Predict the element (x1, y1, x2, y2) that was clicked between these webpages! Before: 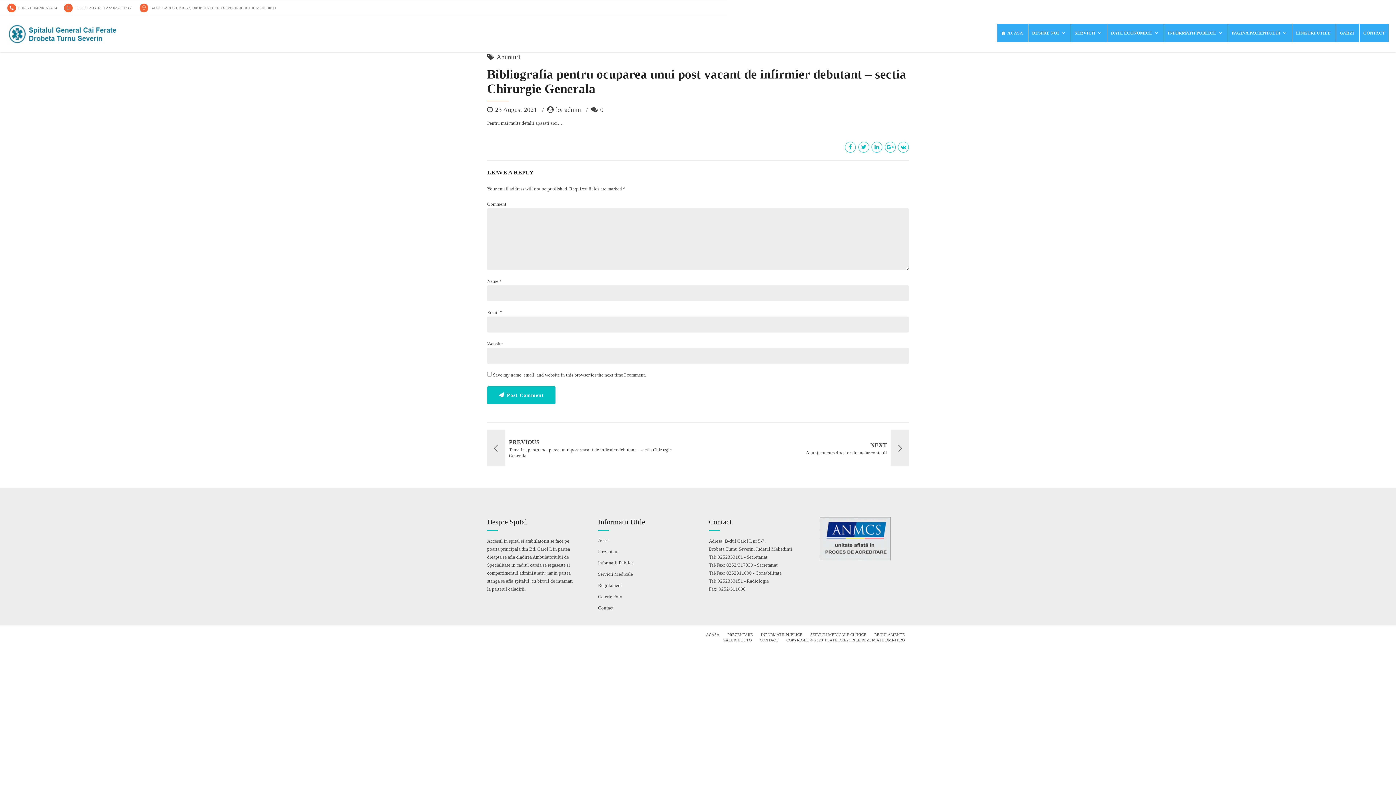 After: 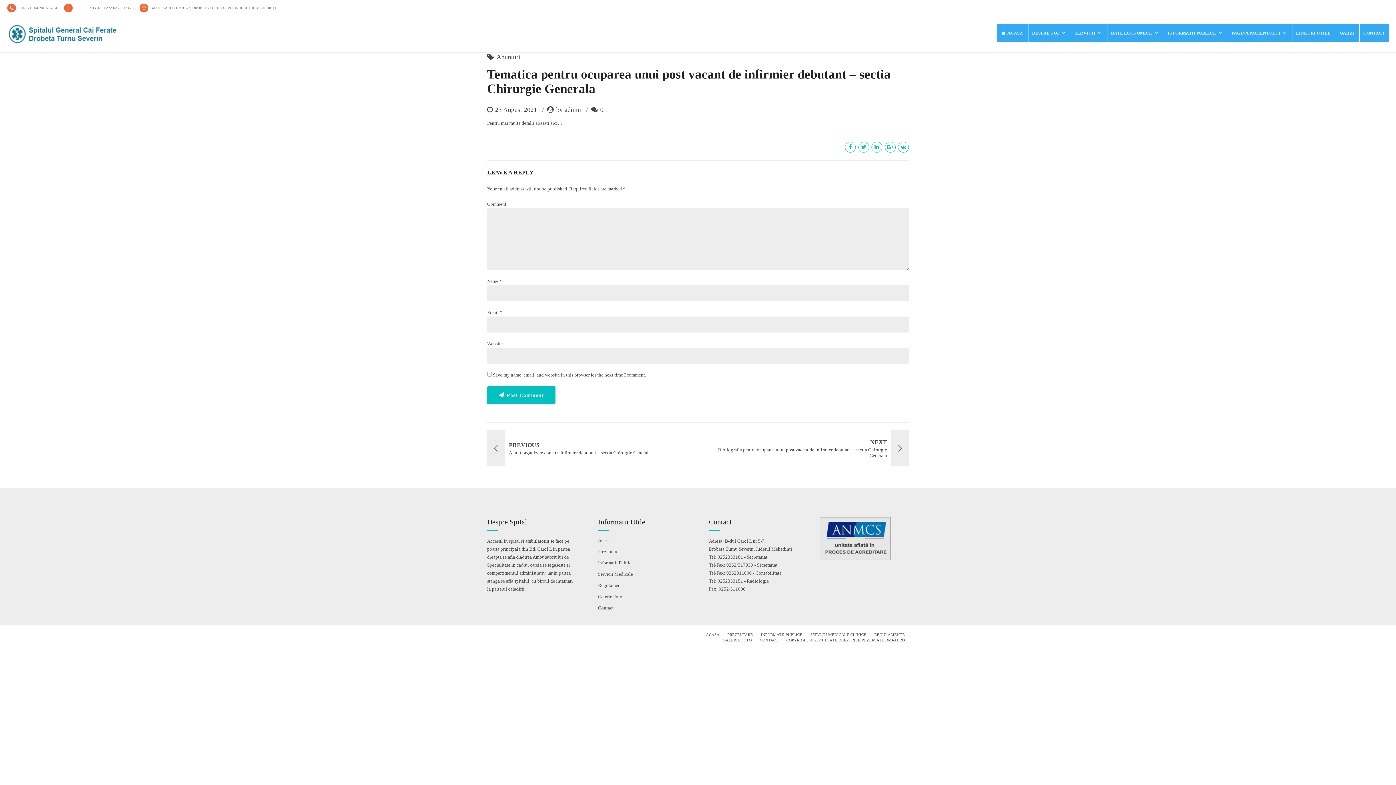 Action: bbox: (487, 430, 692, 466) label: PREVIOUS
Tematica pentru ocuparea unui post vacant de infirmier debutant – sectia Chirurgie Generala